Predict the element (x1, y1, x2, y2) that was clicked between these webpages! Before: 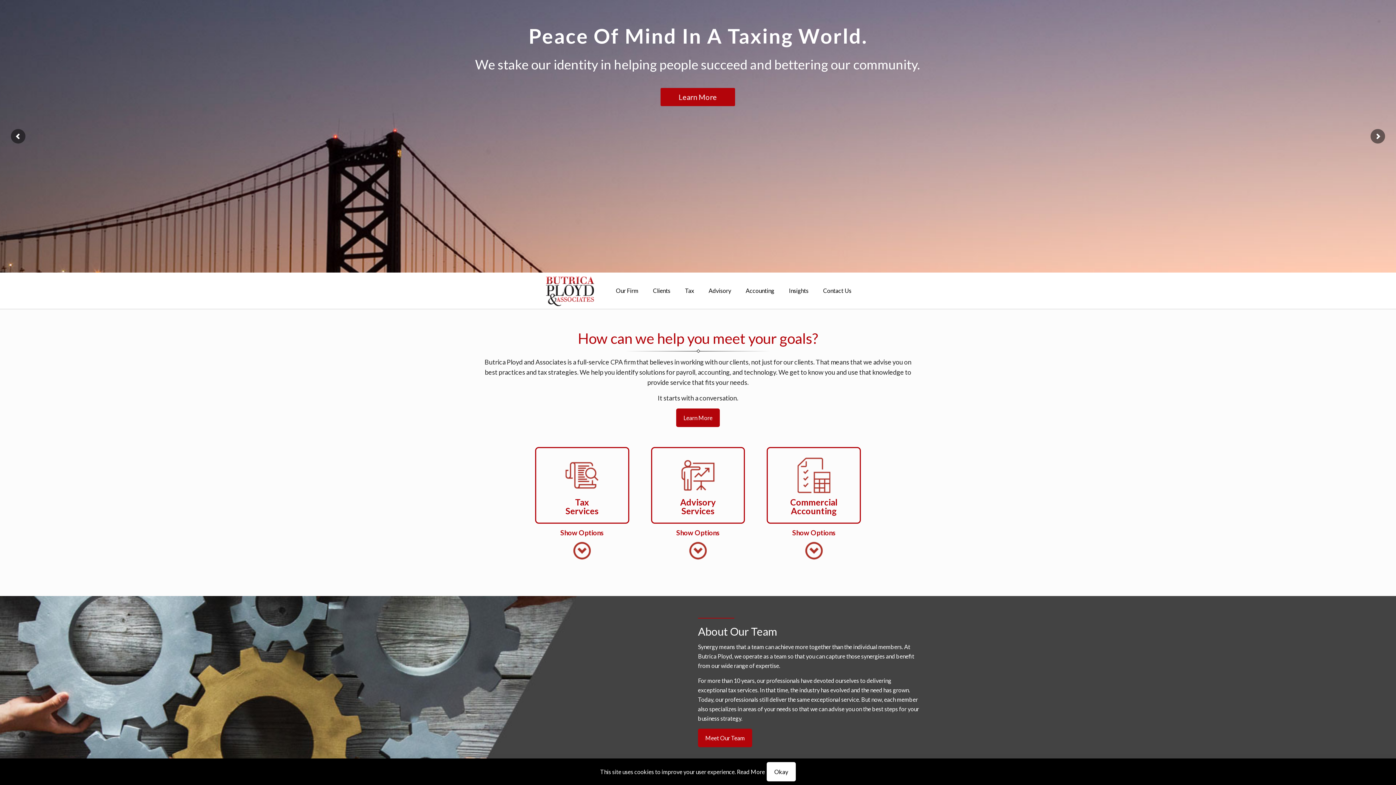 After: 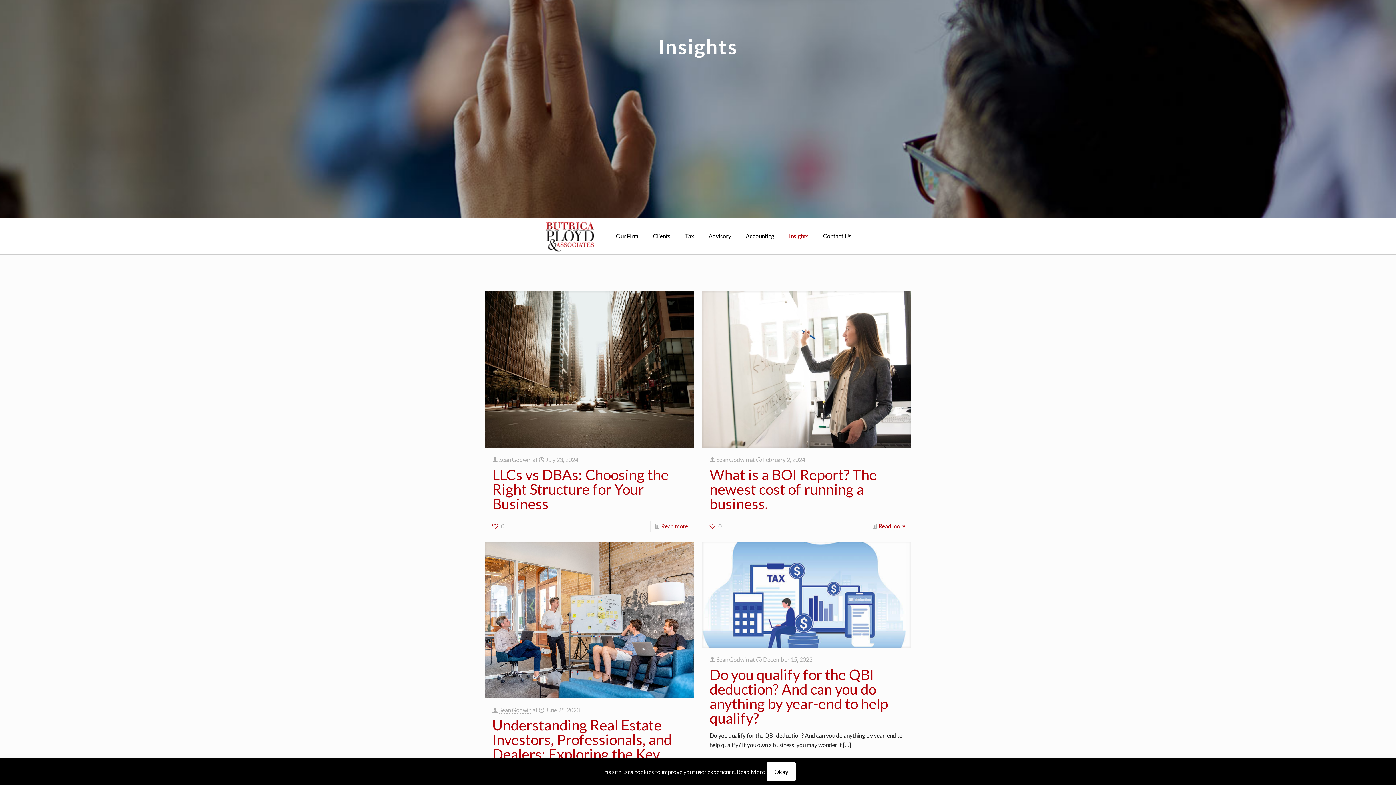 Action: label: Insights bbox: (781, 272, 816, 309)